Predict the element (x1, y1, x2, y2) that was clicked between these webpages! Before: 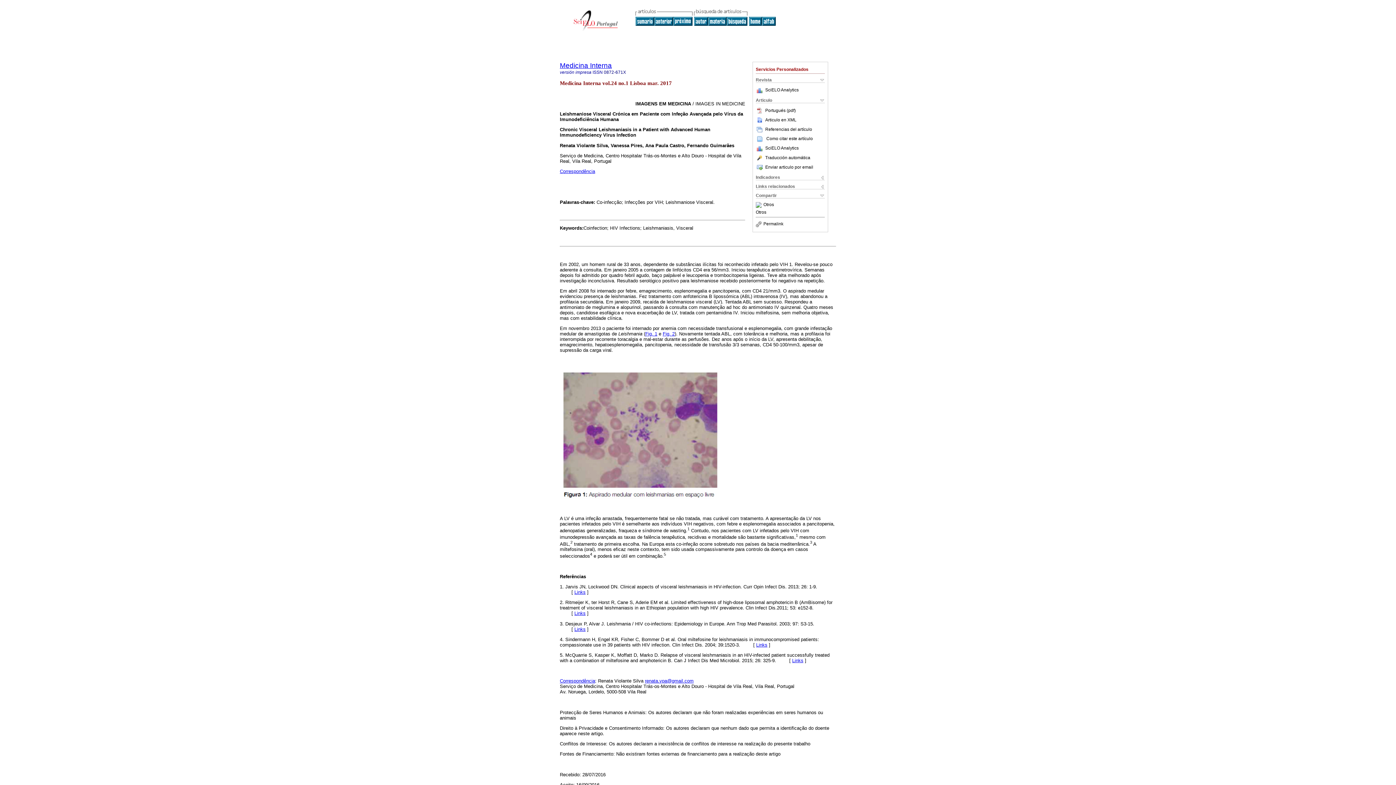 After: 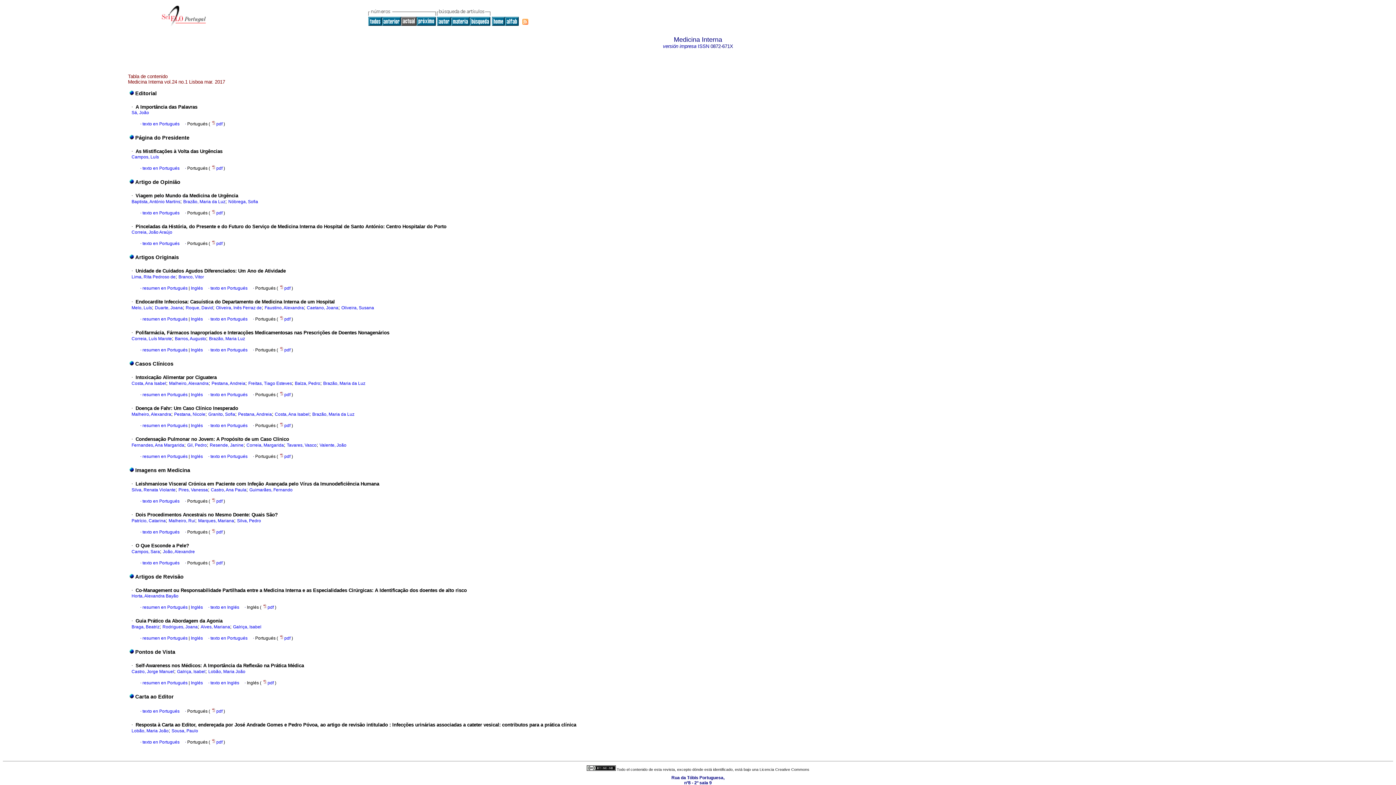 Action: bbox: (635, 21, 654, 26)